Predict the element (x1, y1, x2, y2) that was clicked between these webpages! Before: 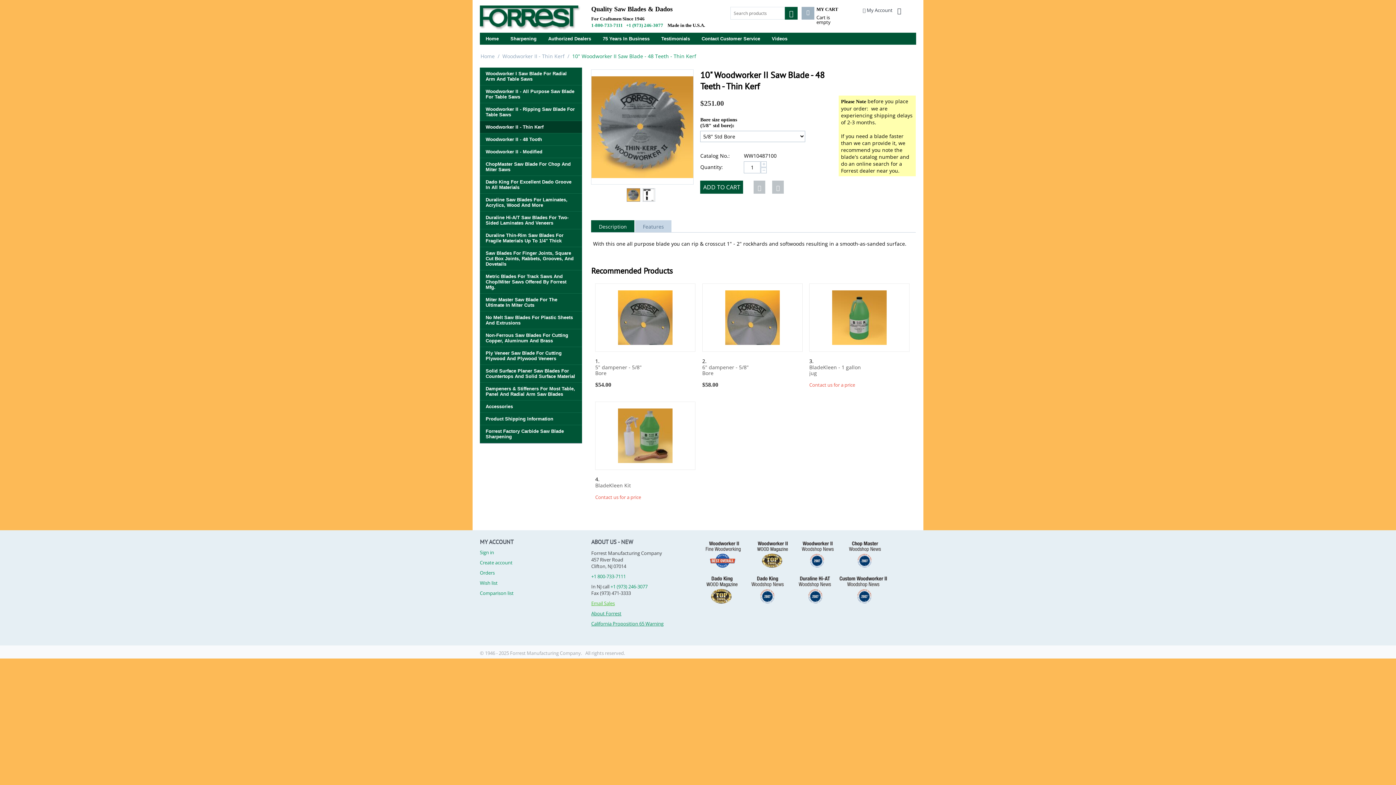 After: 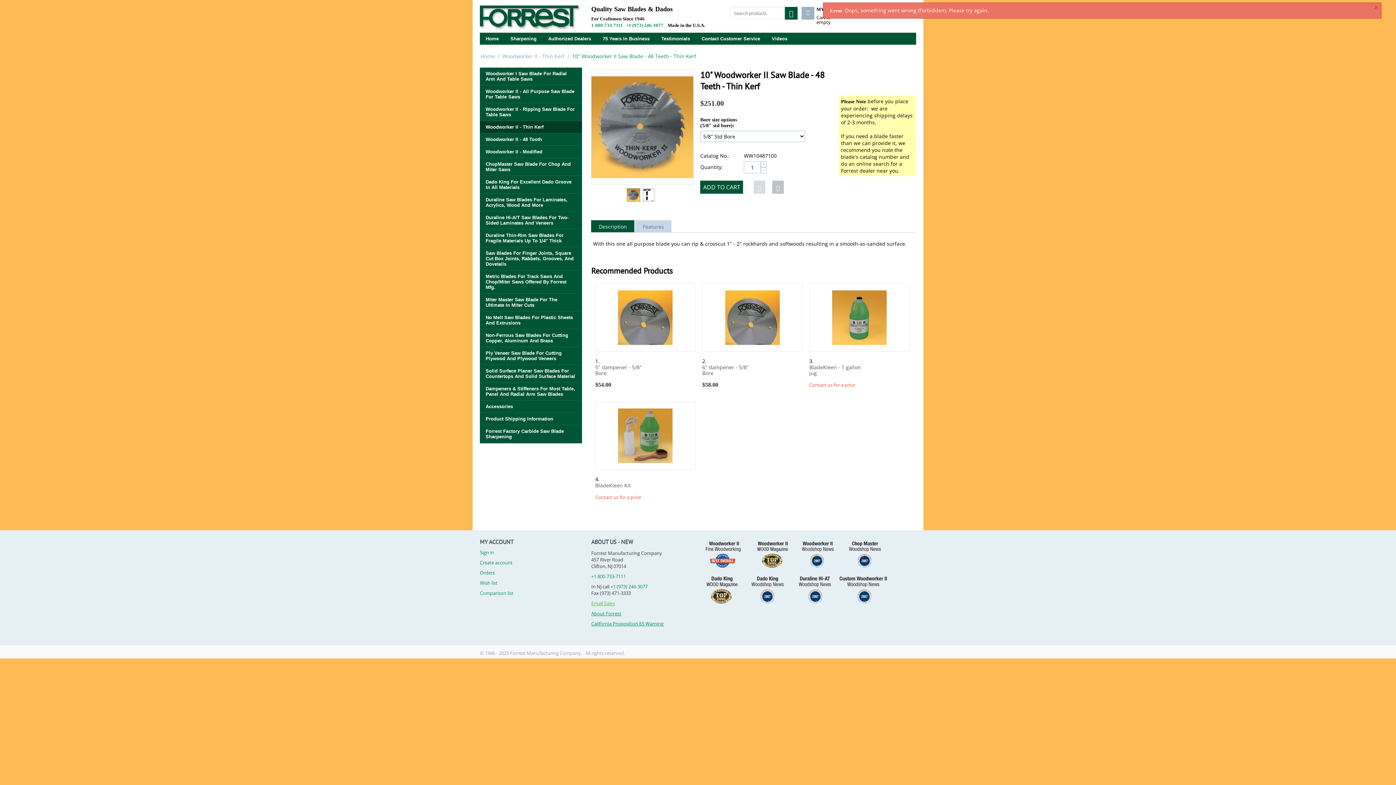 Action: bbox: (753, 180, 765, 193)